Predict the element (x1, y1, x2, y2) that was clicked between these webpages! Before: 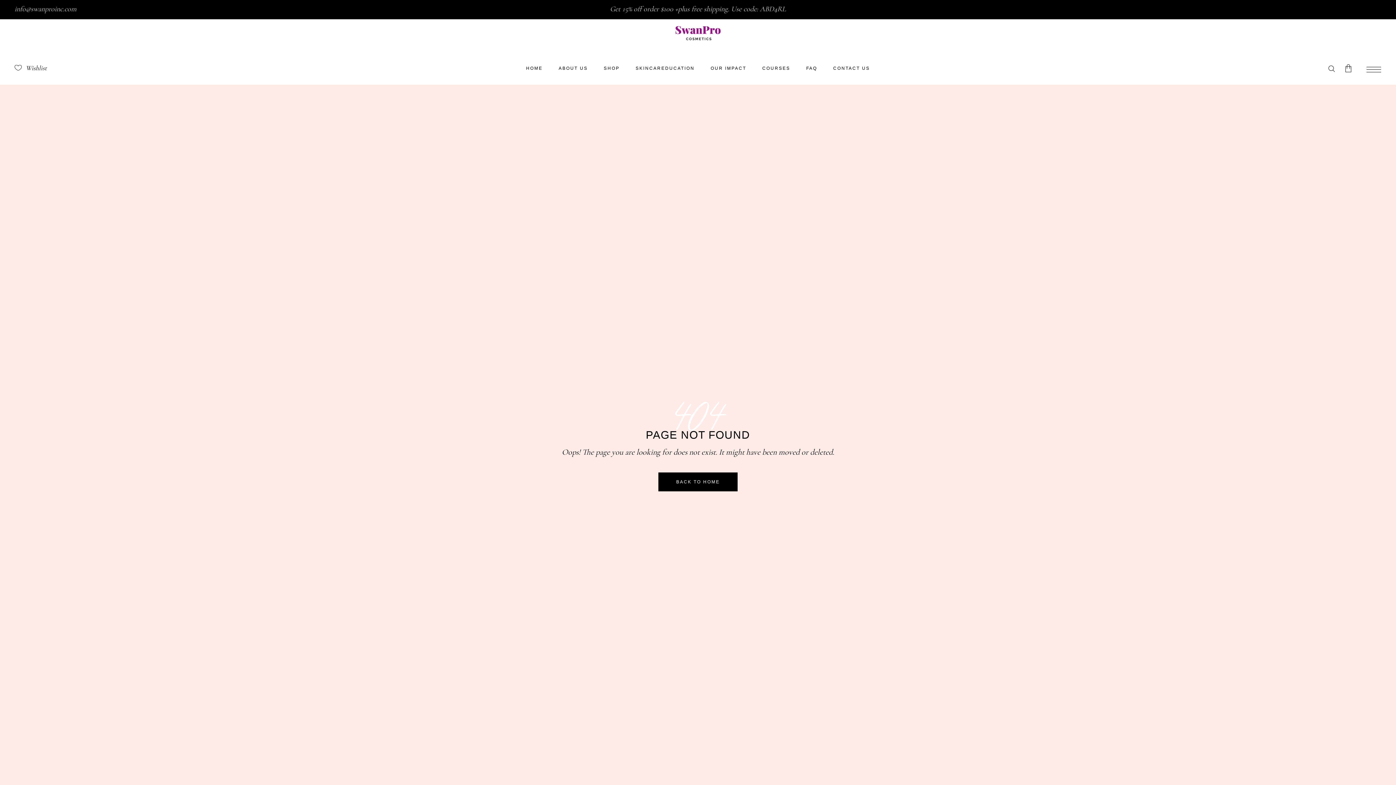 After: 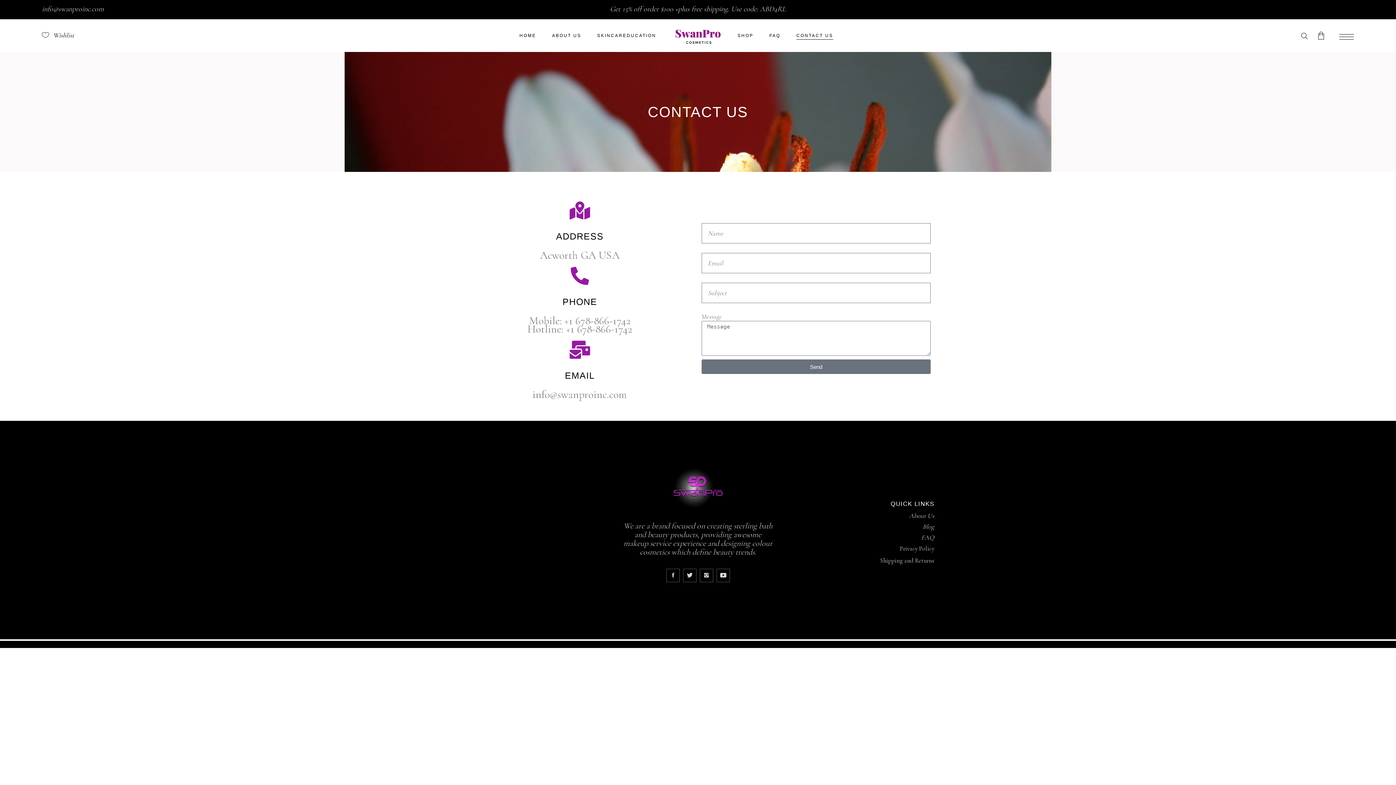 Action: bbox: (825, 52, 878, 84) label: CONTACT US